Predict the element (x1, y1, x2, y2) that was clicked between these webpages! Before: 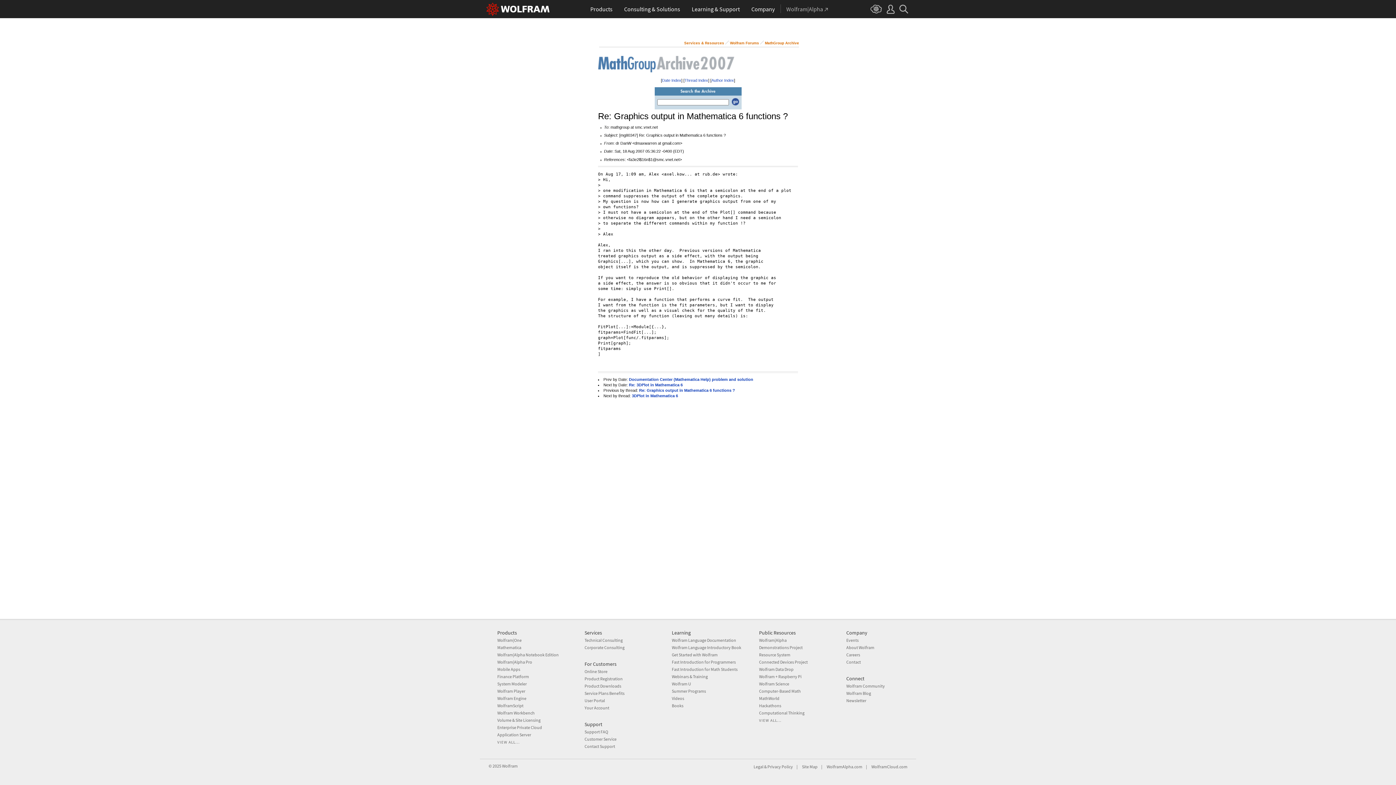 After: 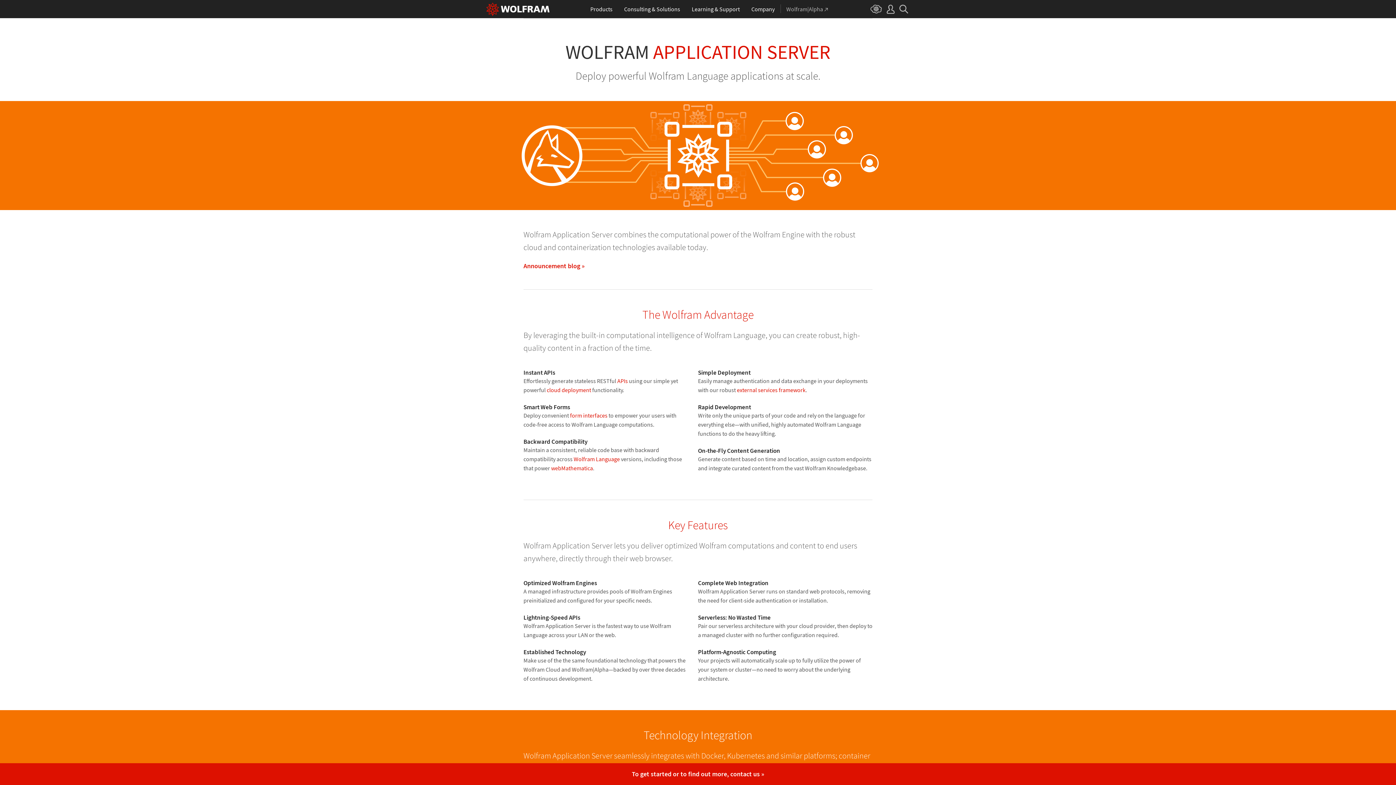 Action: label: Application Server bbox: (497, 732, 531, 737)